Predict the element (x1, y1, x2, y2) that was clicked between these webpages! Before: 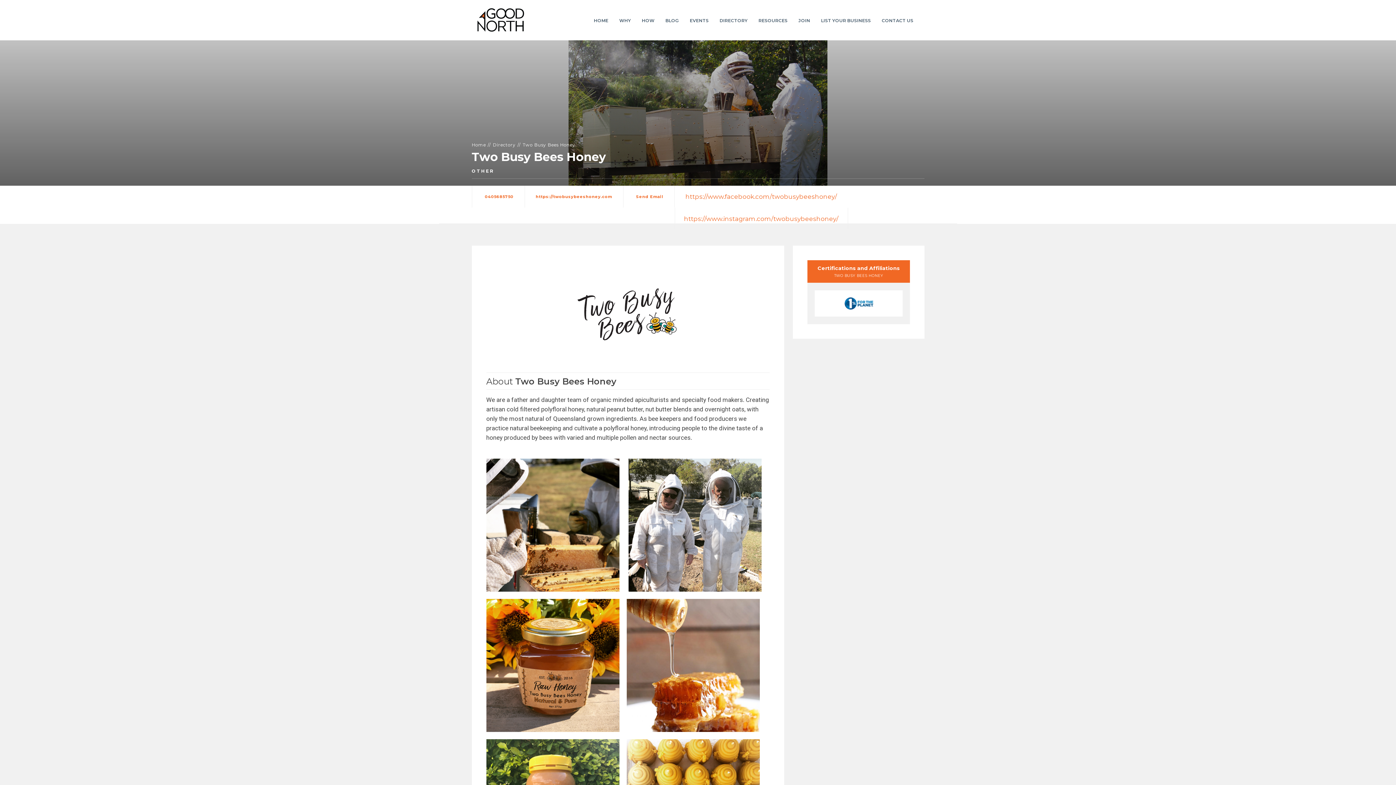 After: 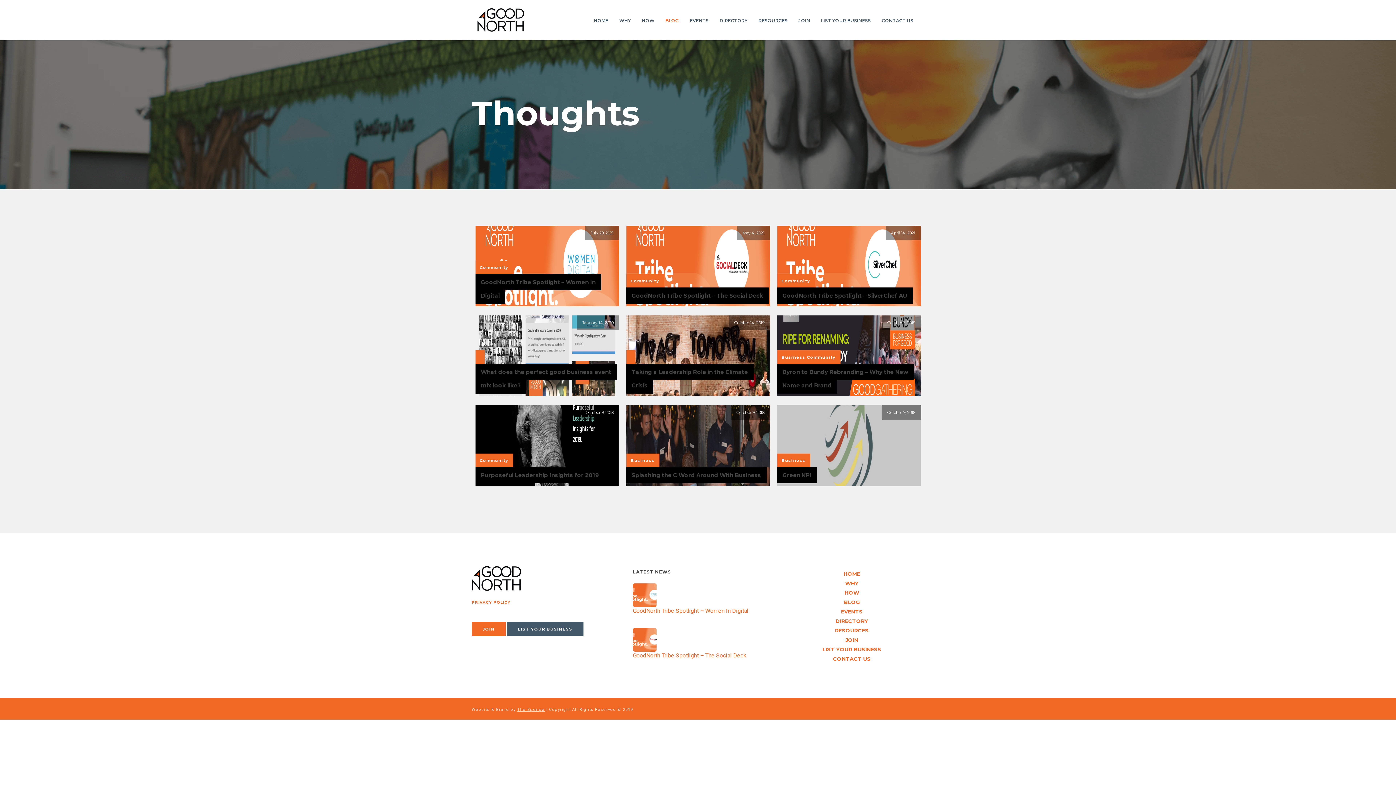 Action: label: BLOG bbox: (660, 0, 684, 40)